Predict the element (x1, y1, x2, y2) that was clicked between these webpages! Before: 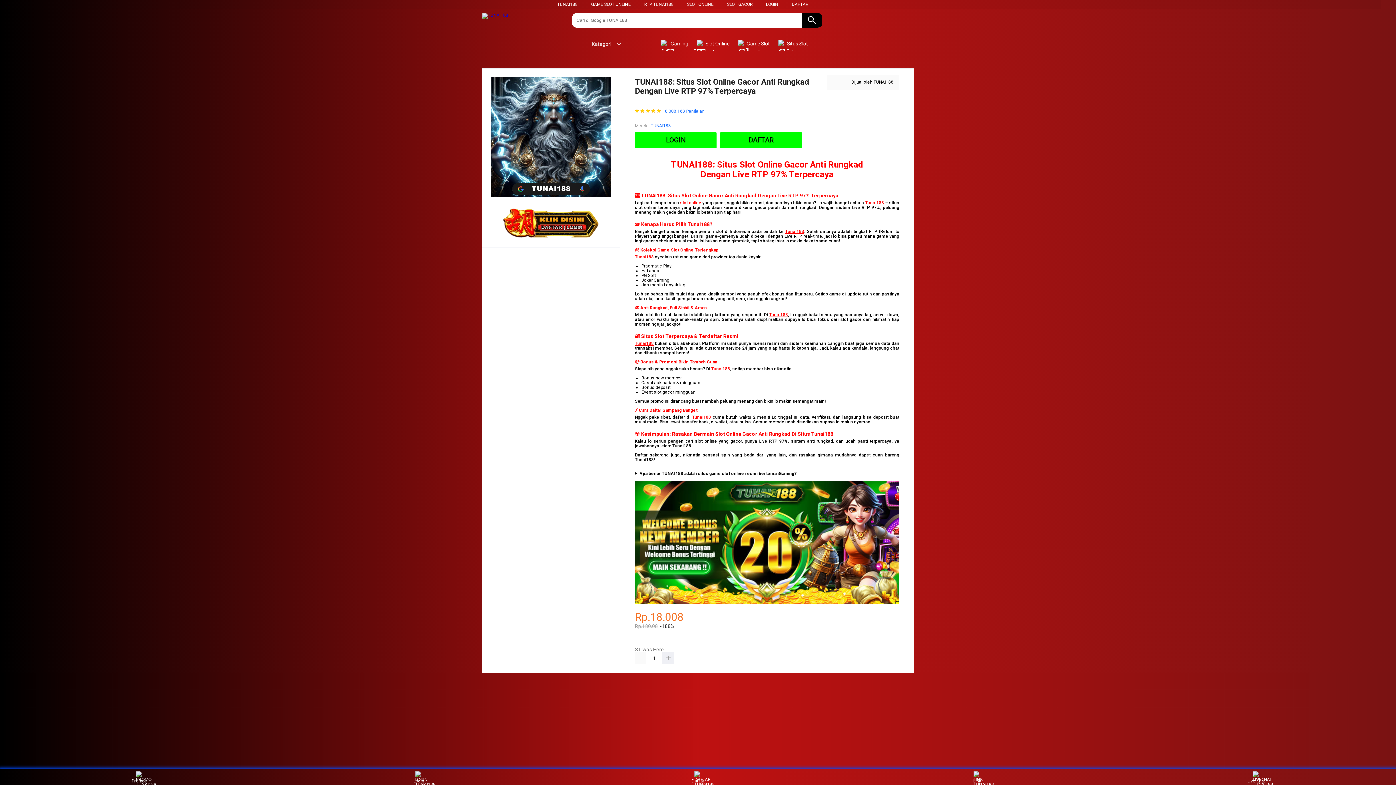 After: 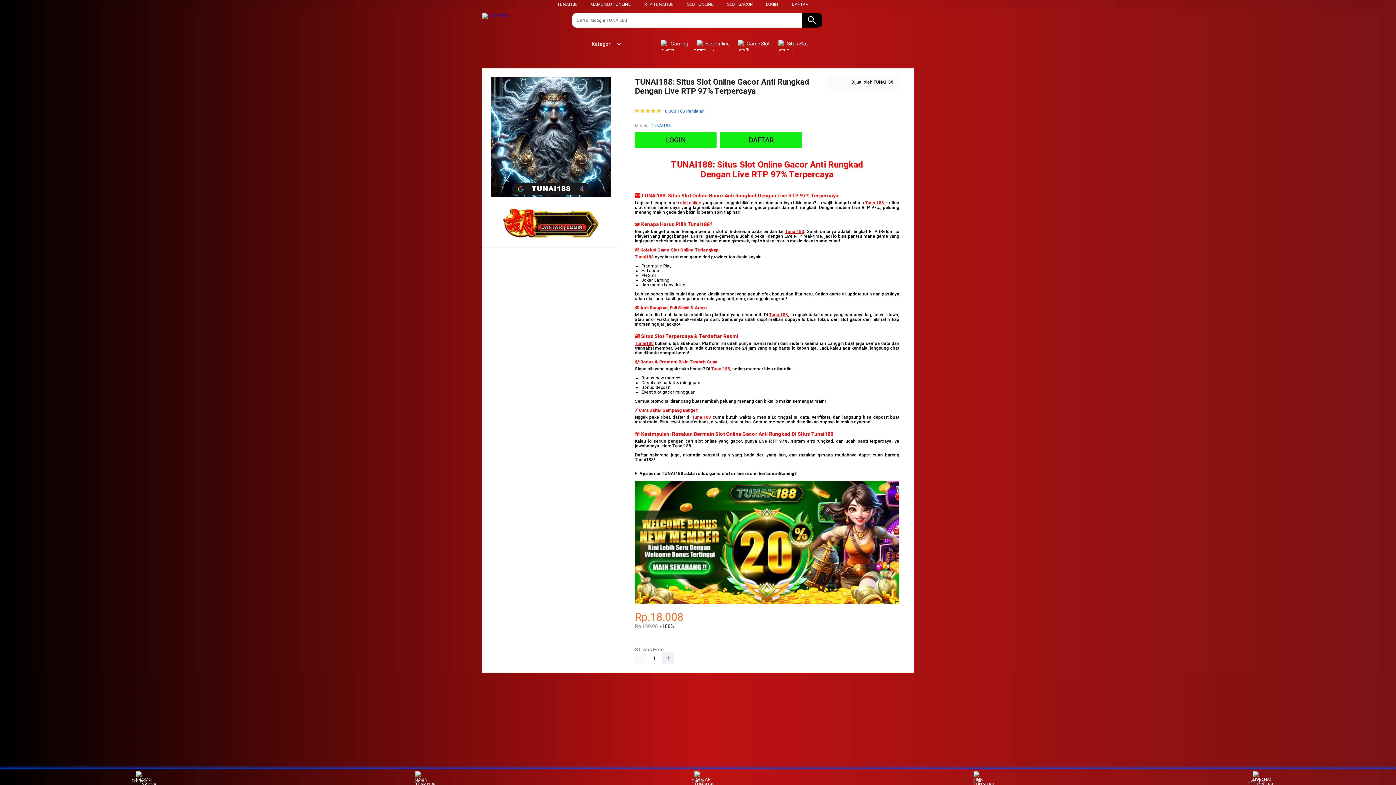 Action: label: Tunai188 bbox: (865, 200, 884, 205)